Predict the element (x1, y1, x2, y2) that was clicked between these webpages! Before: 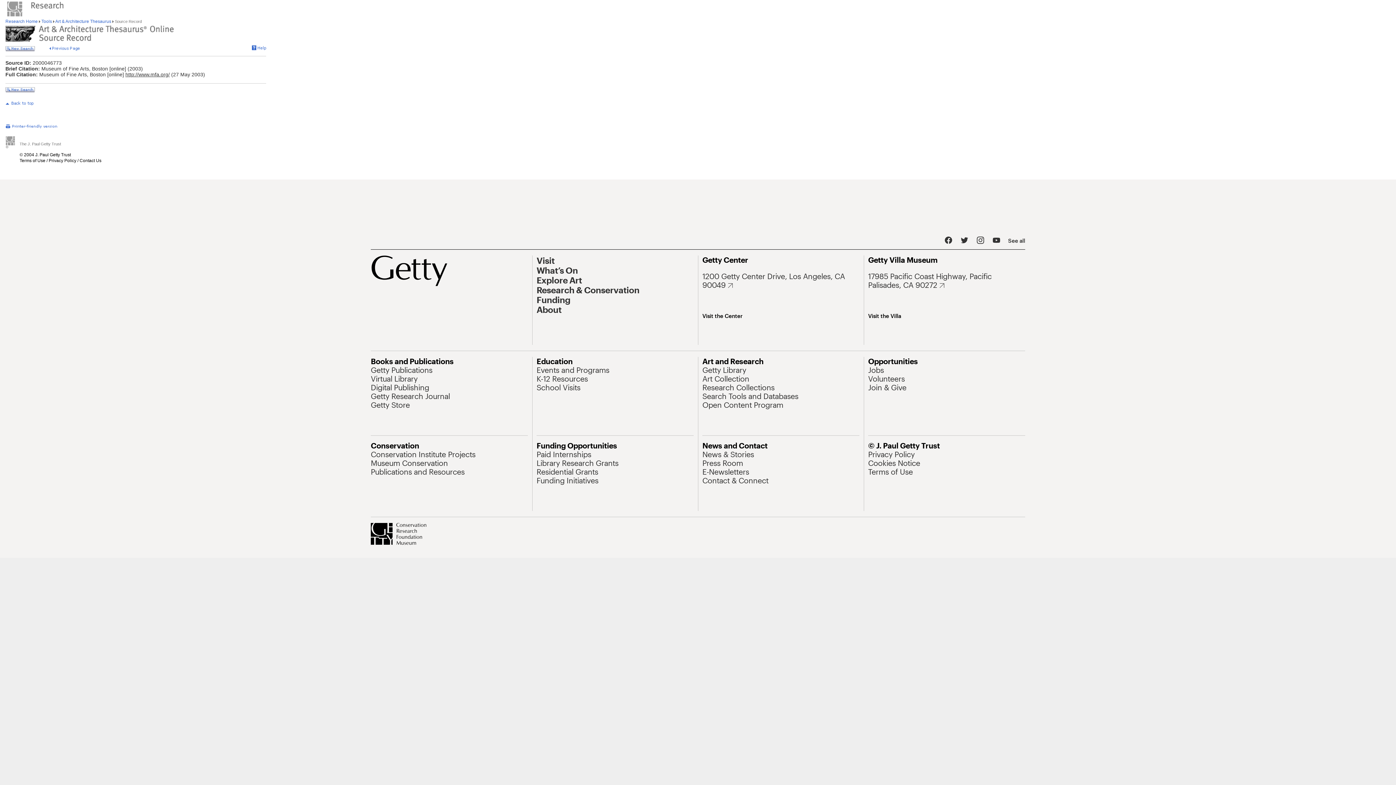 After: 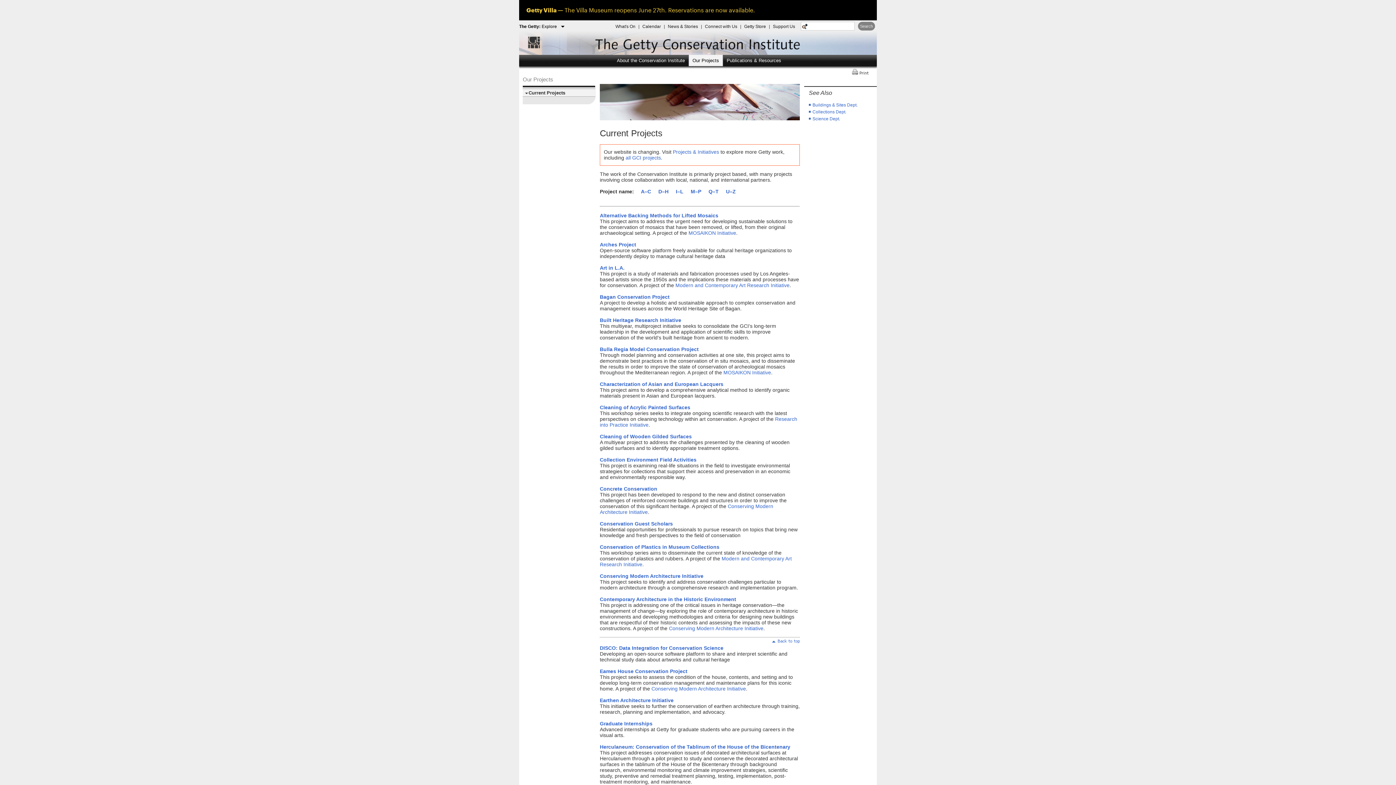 Action: label: Conservation Institute Projects bbox: (0, 497, 70, 502)